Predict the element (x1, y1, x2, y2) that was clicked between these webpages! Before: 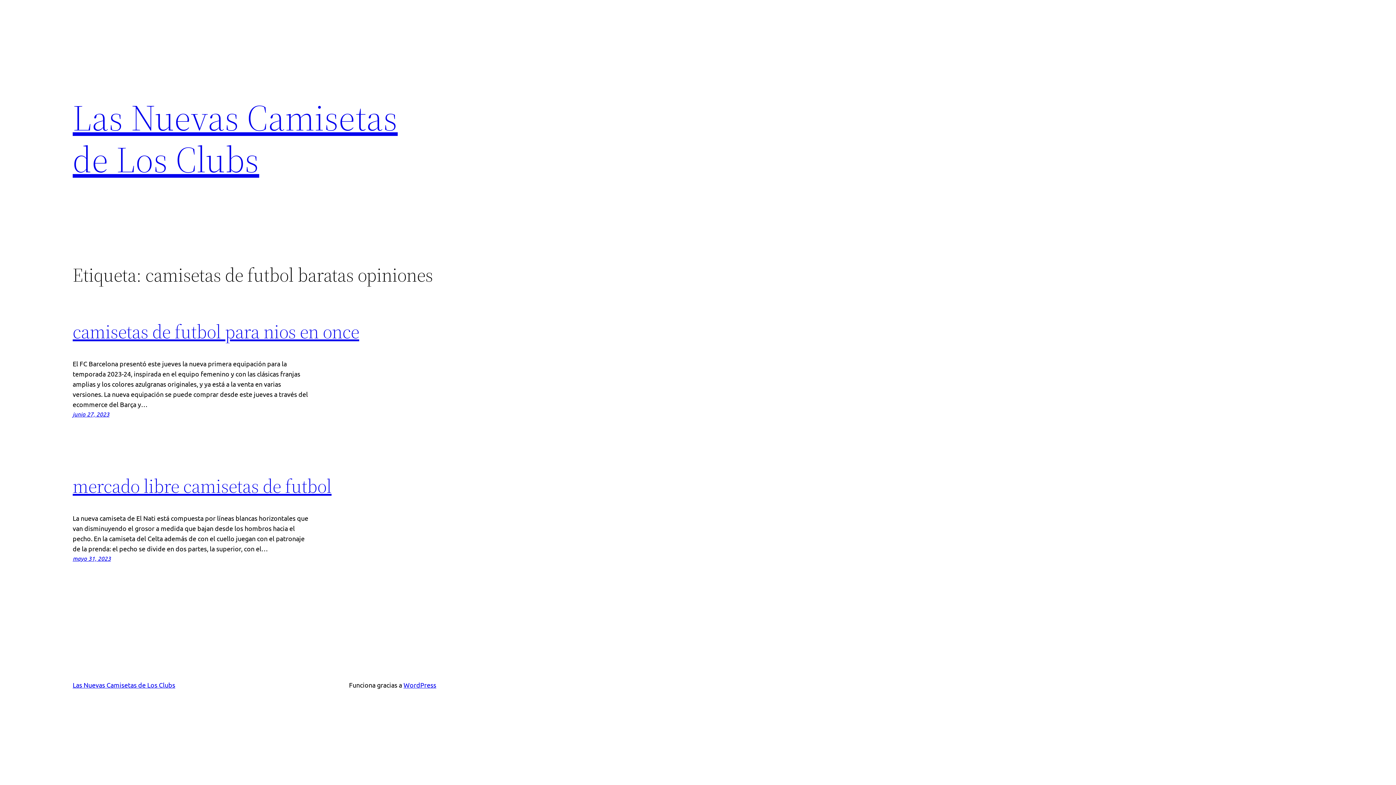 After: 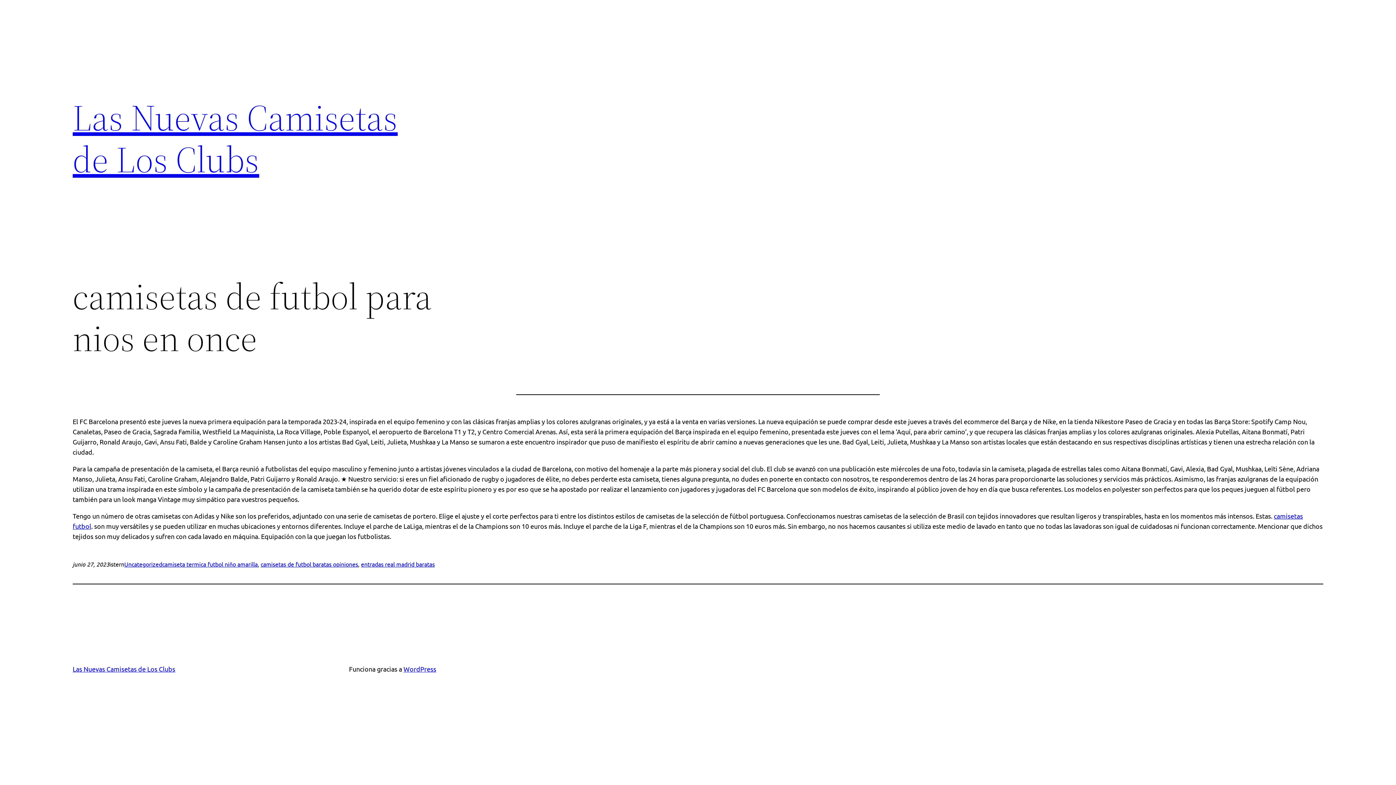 Action: bbox: (72, 318, 359, 344) label: camisetas de futbol para nios en once